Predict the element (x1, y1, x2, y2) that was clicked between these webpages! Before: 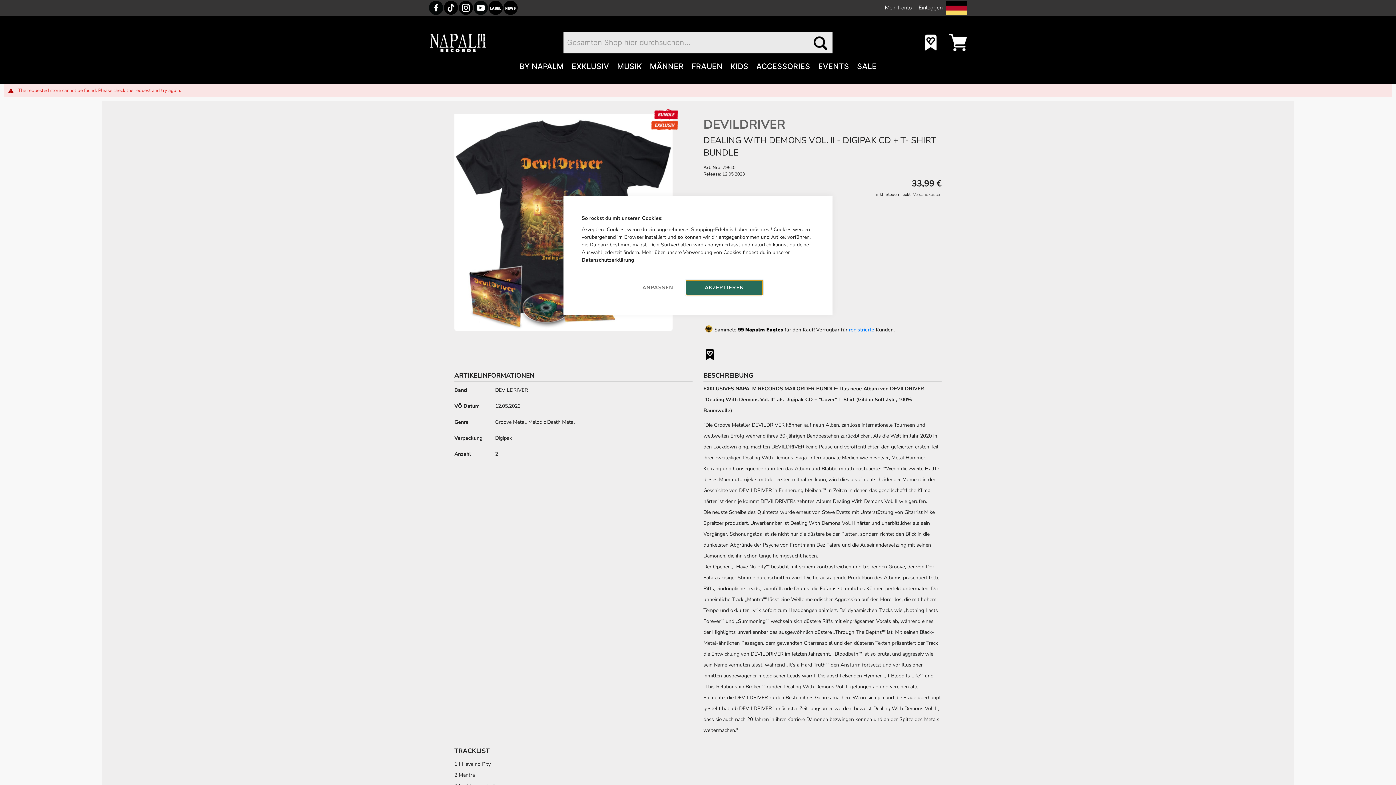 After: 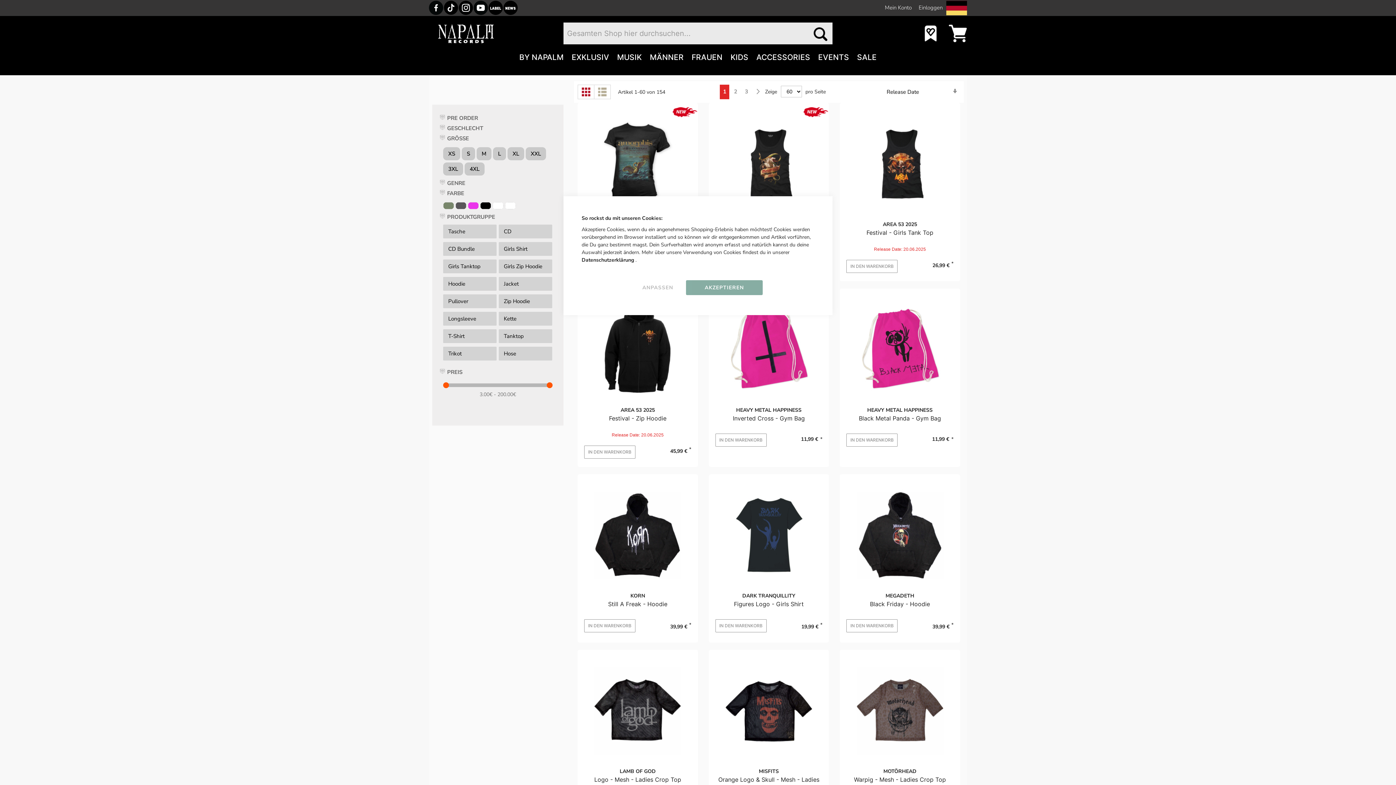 Action: label: FRAUEN bbox: (687, 59, 722, 72)